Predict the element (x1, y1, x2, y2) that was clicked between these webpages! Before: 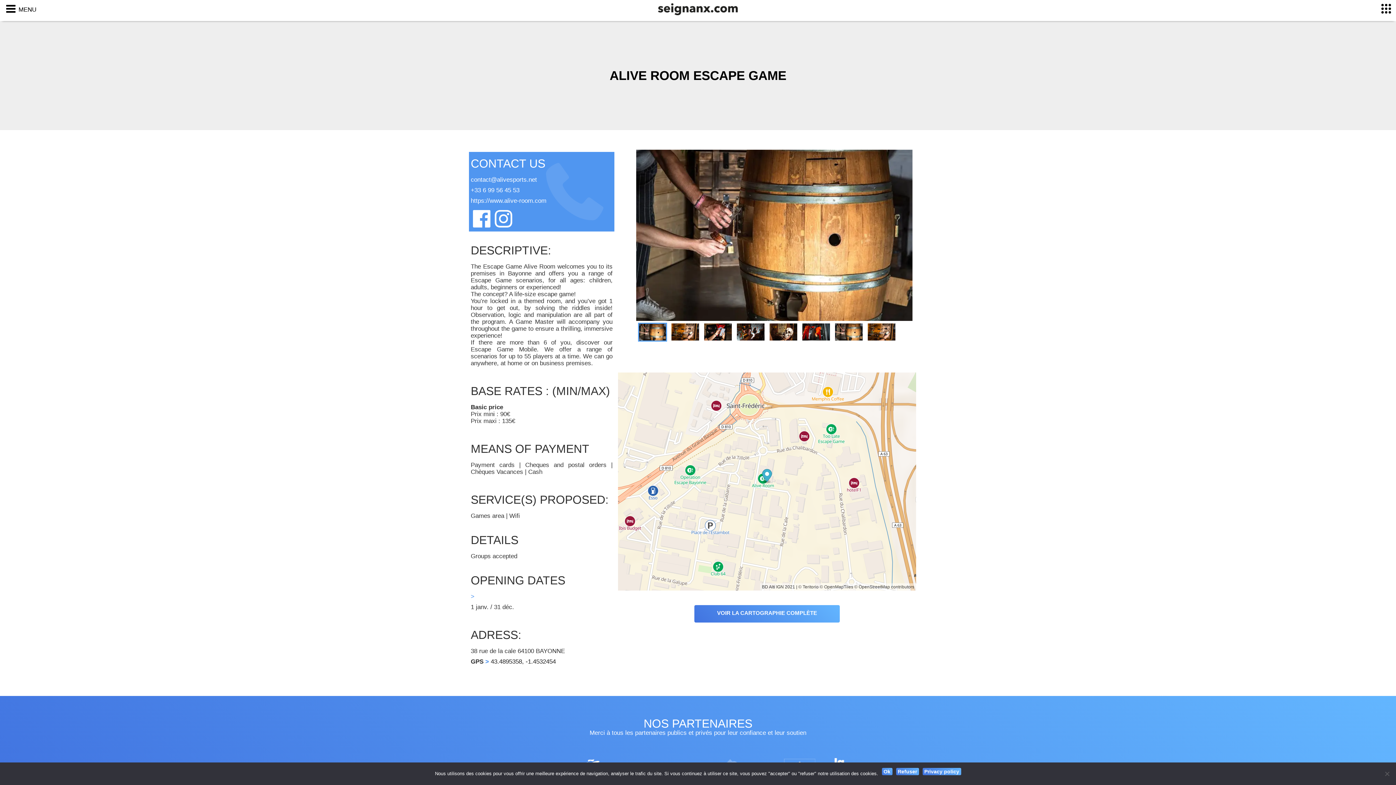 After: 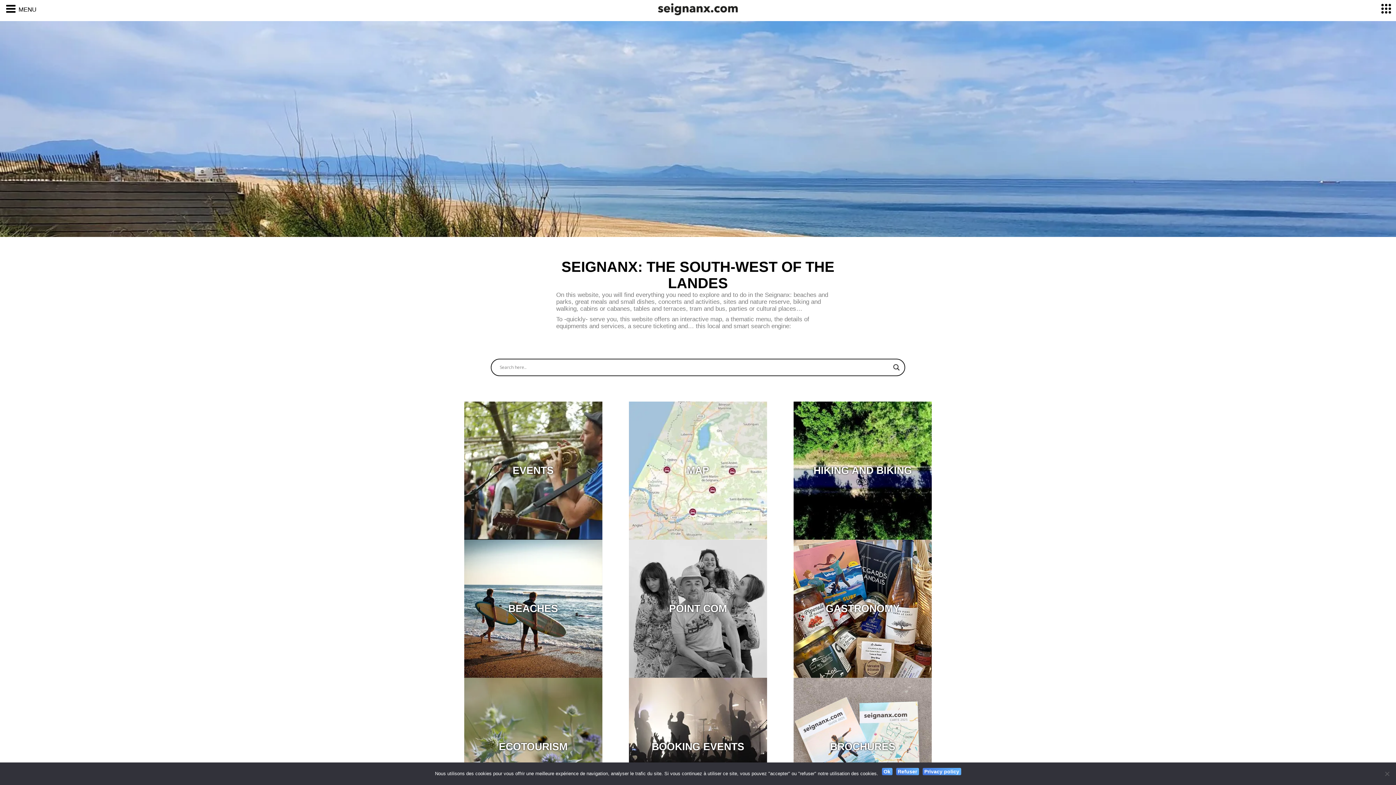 Action: bbox: (657, 12, 738, 18)